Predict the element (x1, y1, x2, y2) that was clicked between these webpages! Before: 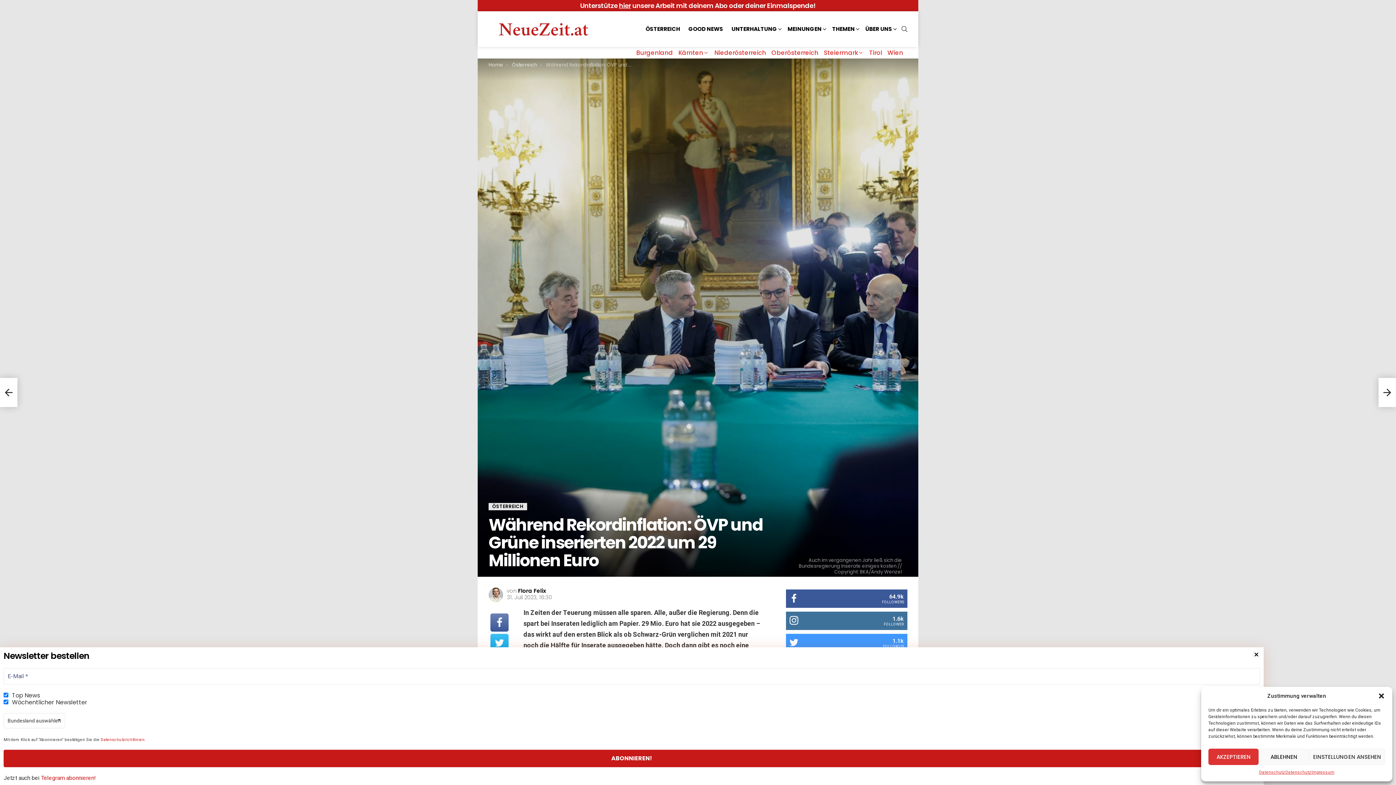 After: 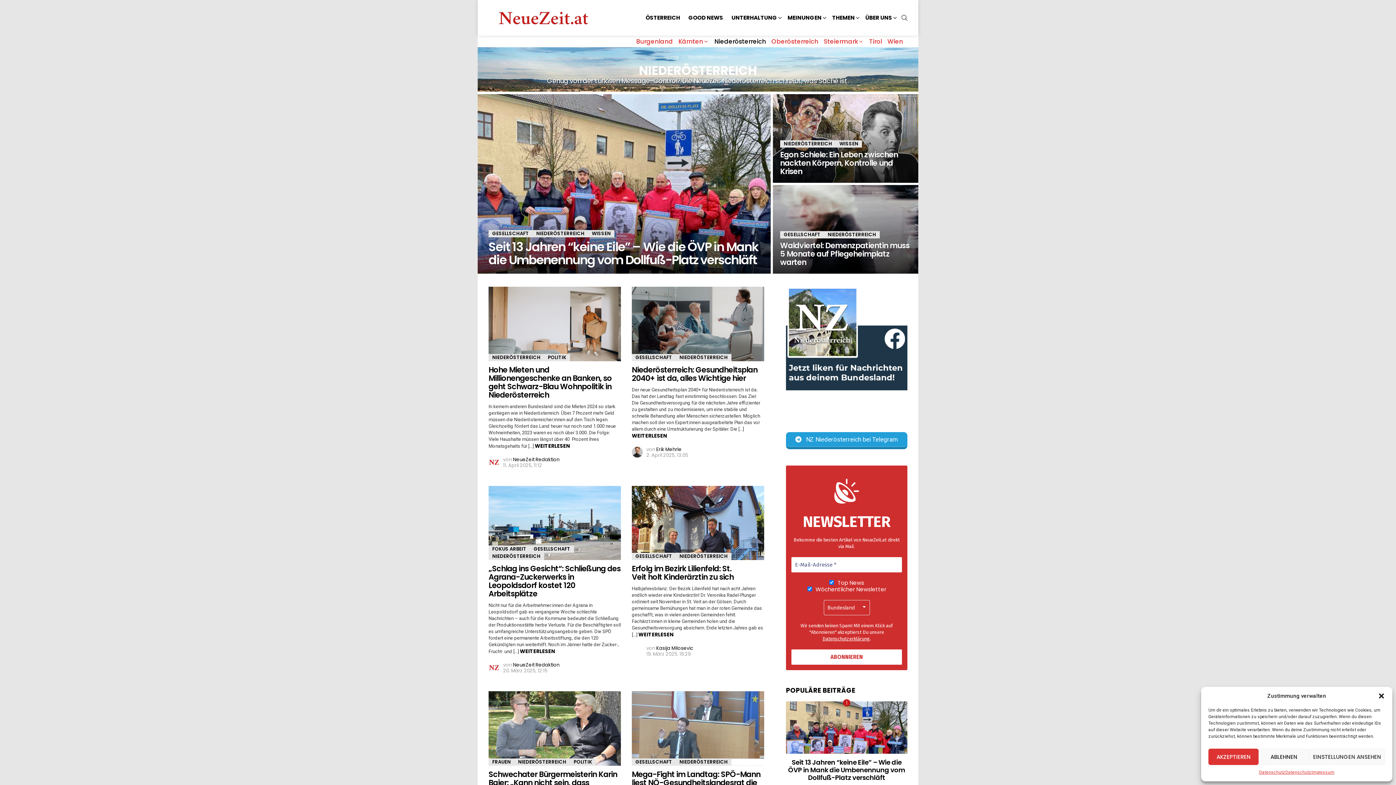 Action: label: Niederösterreich bbox: (714, 46, 766, 58)